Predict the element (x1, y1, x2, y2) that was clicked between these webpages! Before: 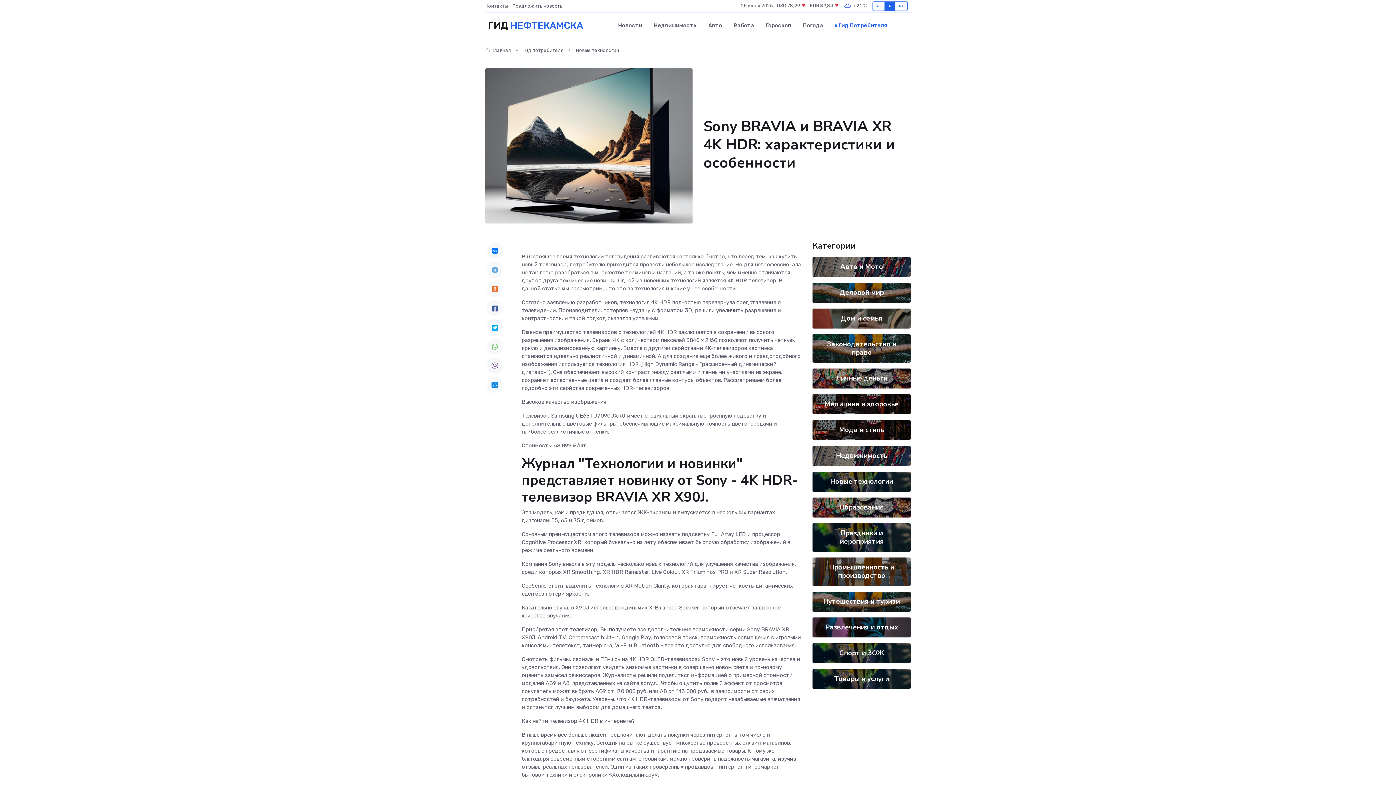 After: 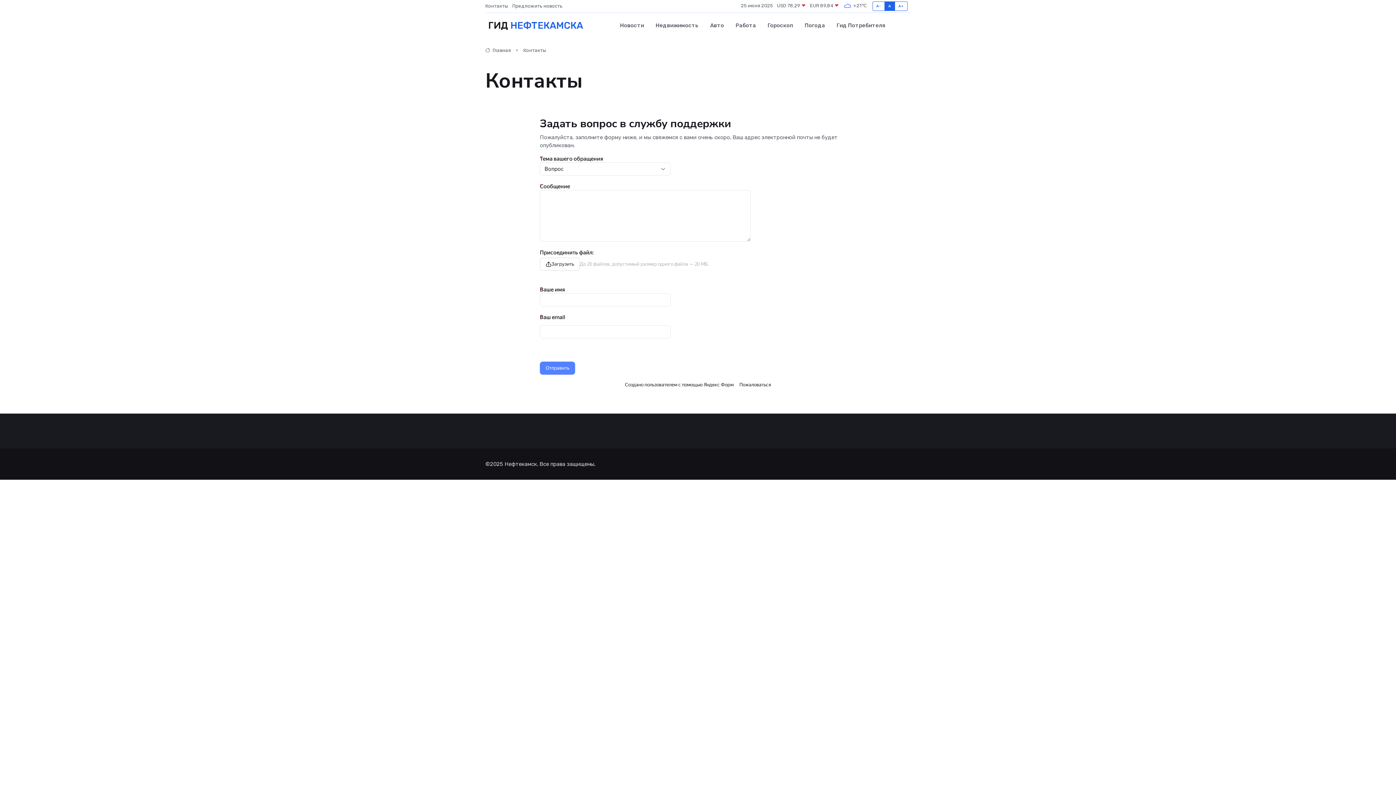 Action: label: Контакты bbox: (485, 2, 512, 9)